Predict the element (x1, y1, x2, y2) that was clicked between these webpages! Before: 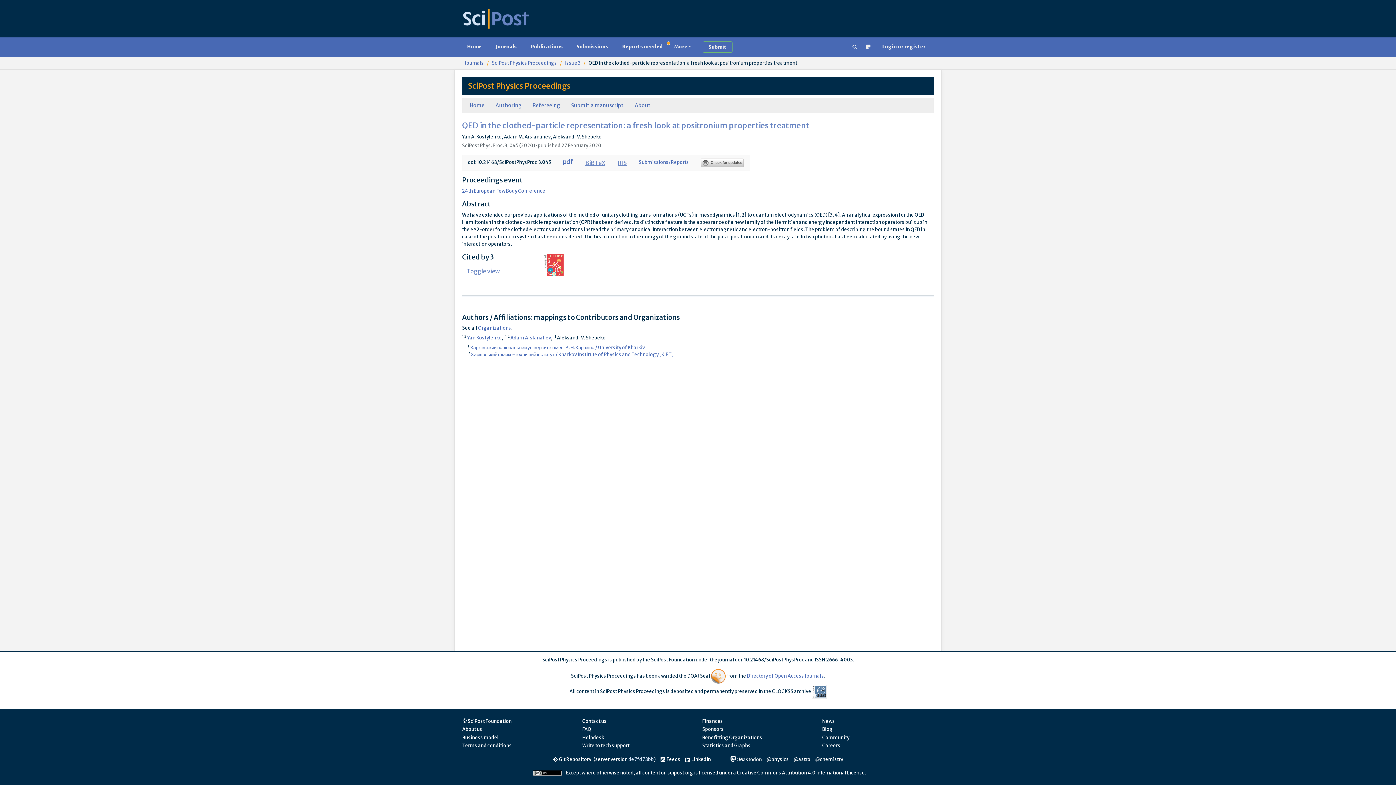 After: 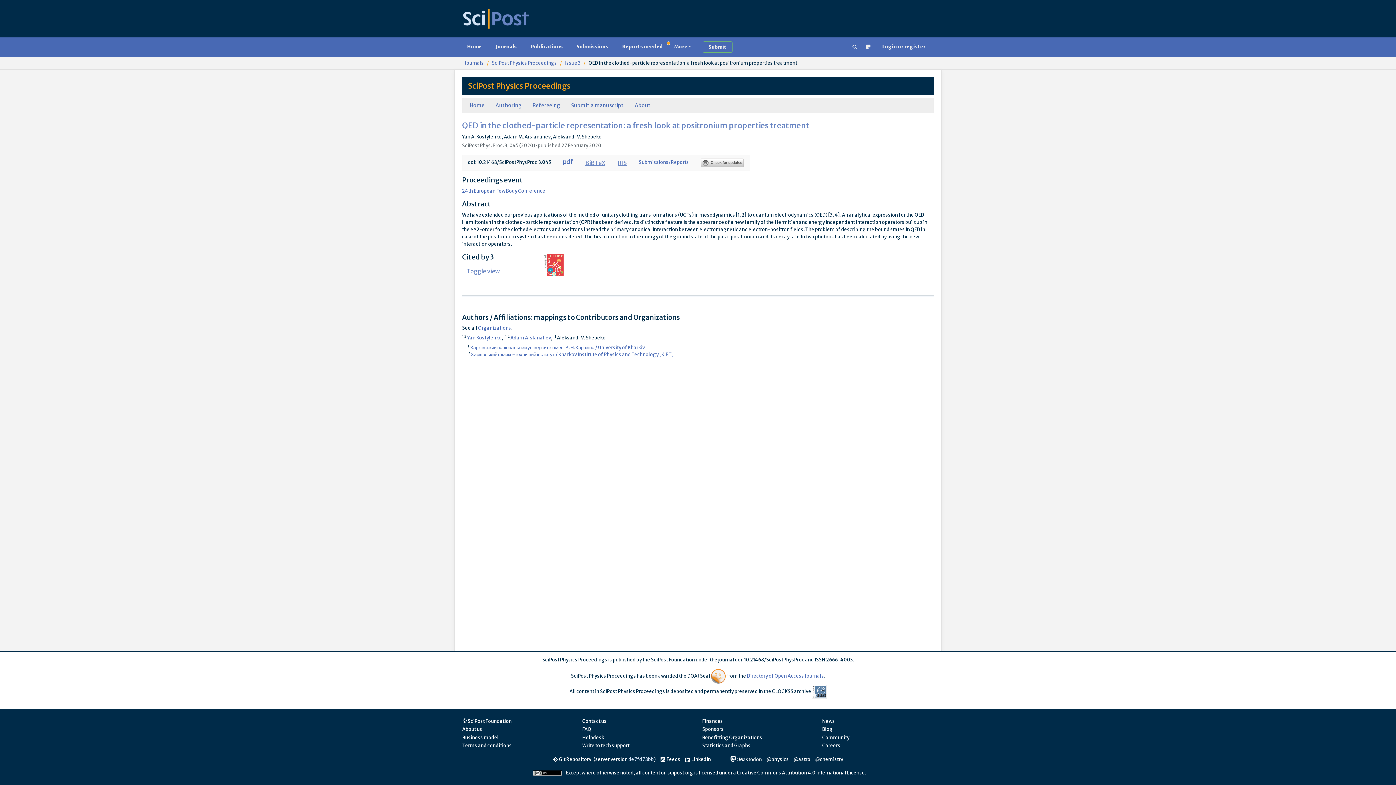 Action: label: Creative Commons Attribution 4.0 International License bbox: (737, 770, 865, 776)